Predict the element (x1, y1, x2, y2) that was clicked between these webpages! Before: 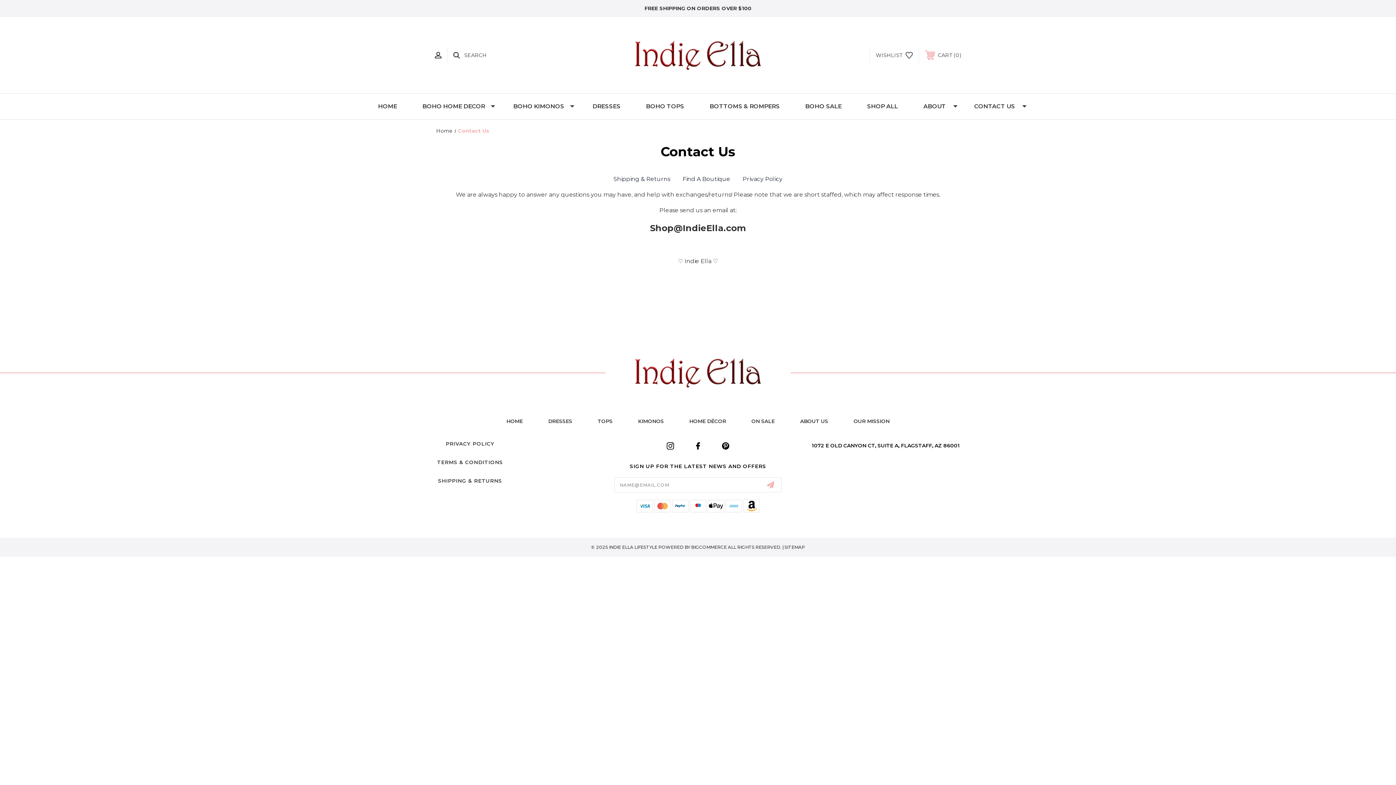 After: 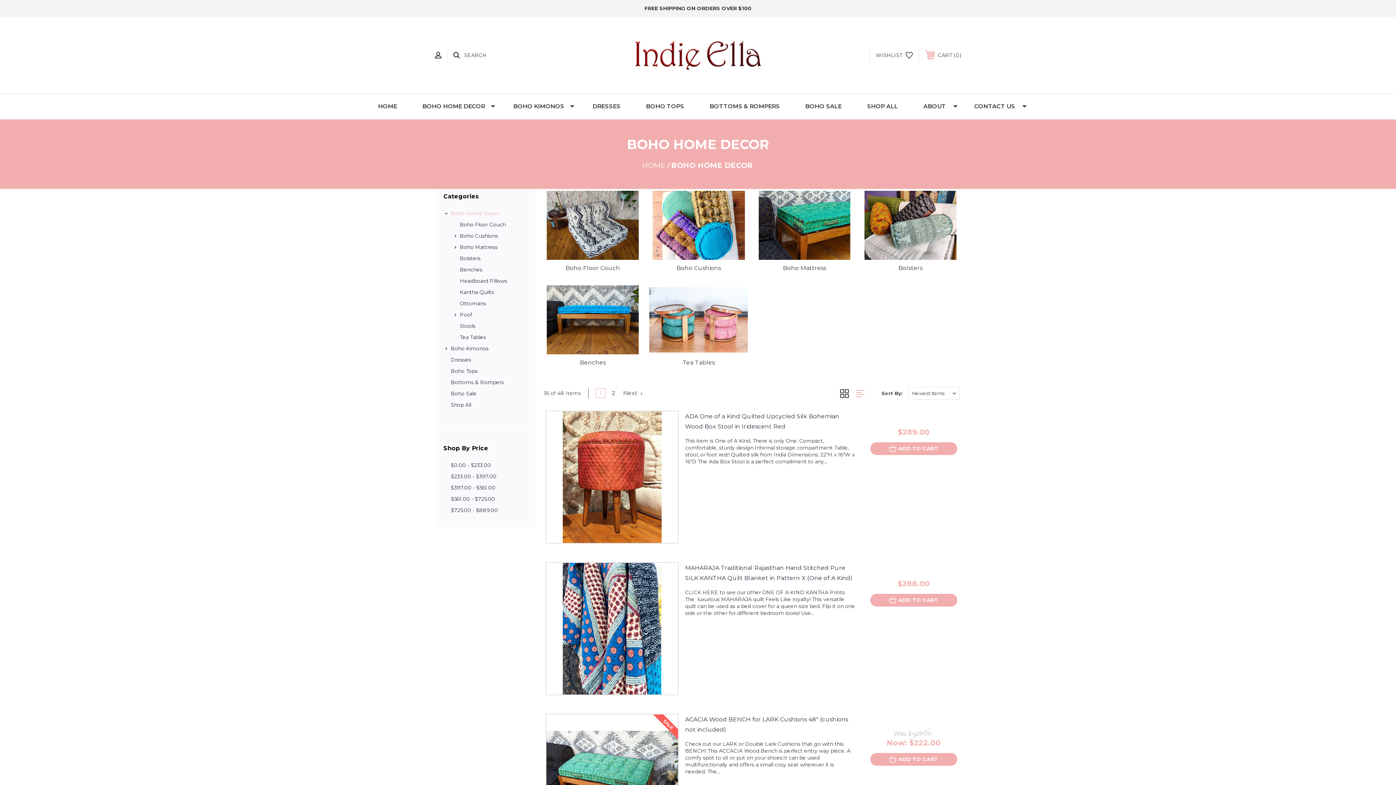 Action: bbox: (676, 409, 738, 433) label: HOME DÉCOR